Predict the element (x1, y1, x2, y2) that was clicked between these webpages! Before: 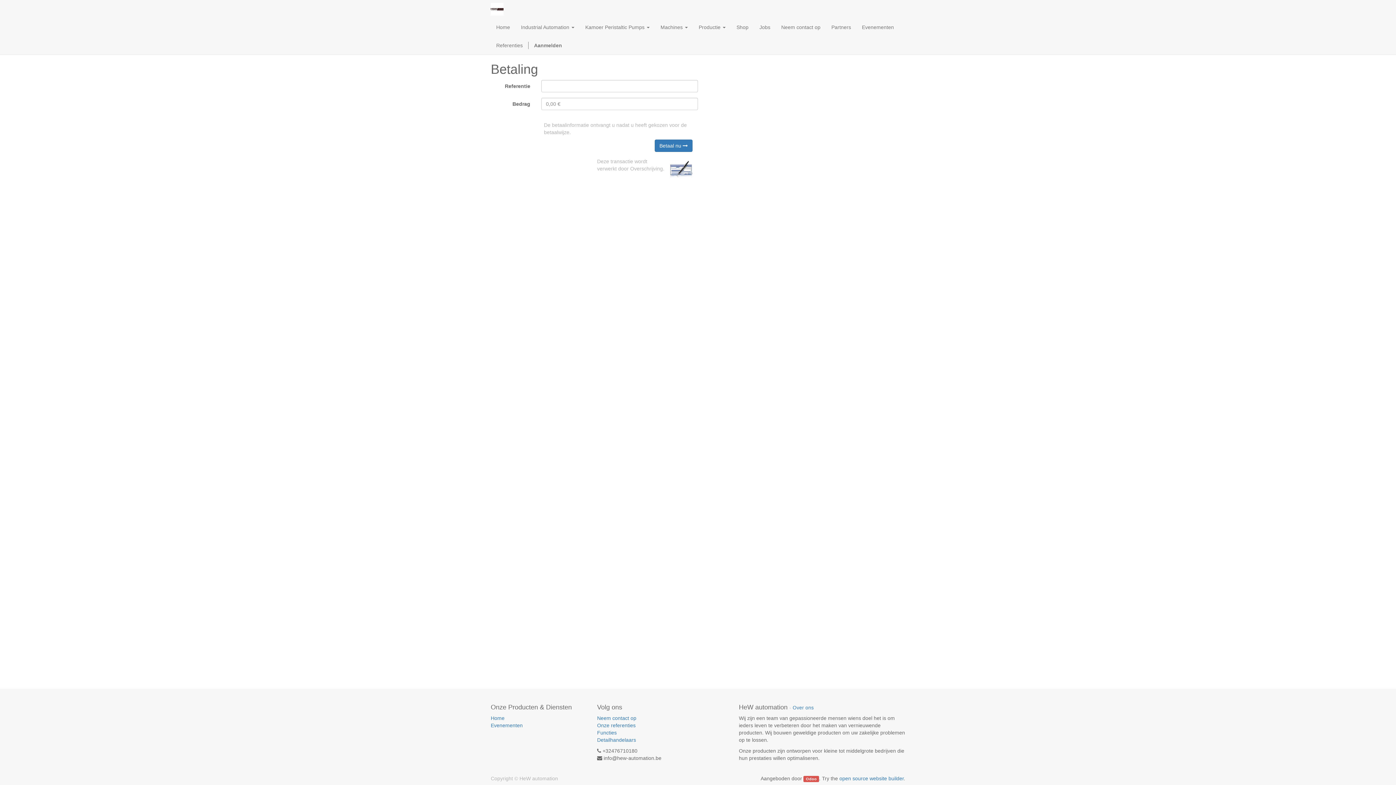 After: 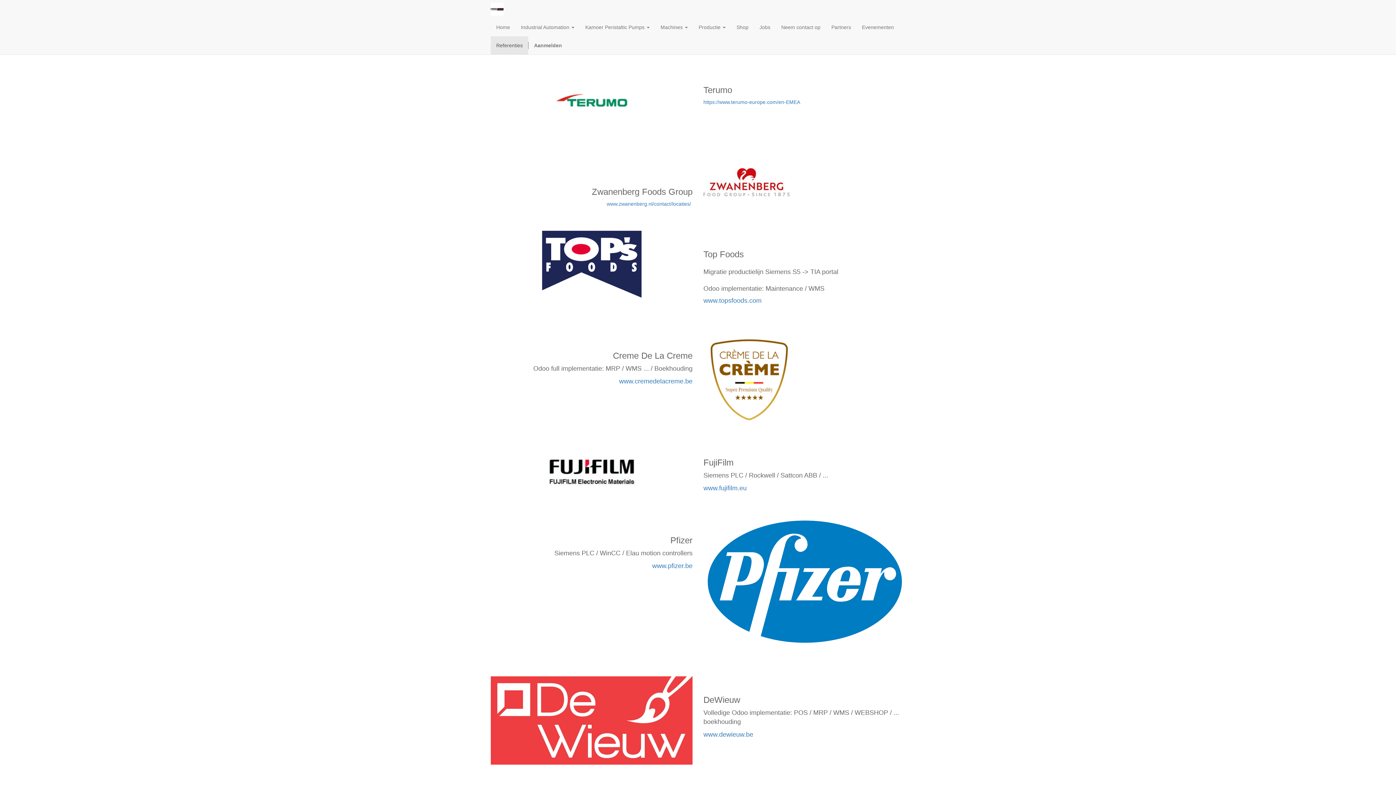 Action: label: Referenties bbox: (490, 36, 528, 54)